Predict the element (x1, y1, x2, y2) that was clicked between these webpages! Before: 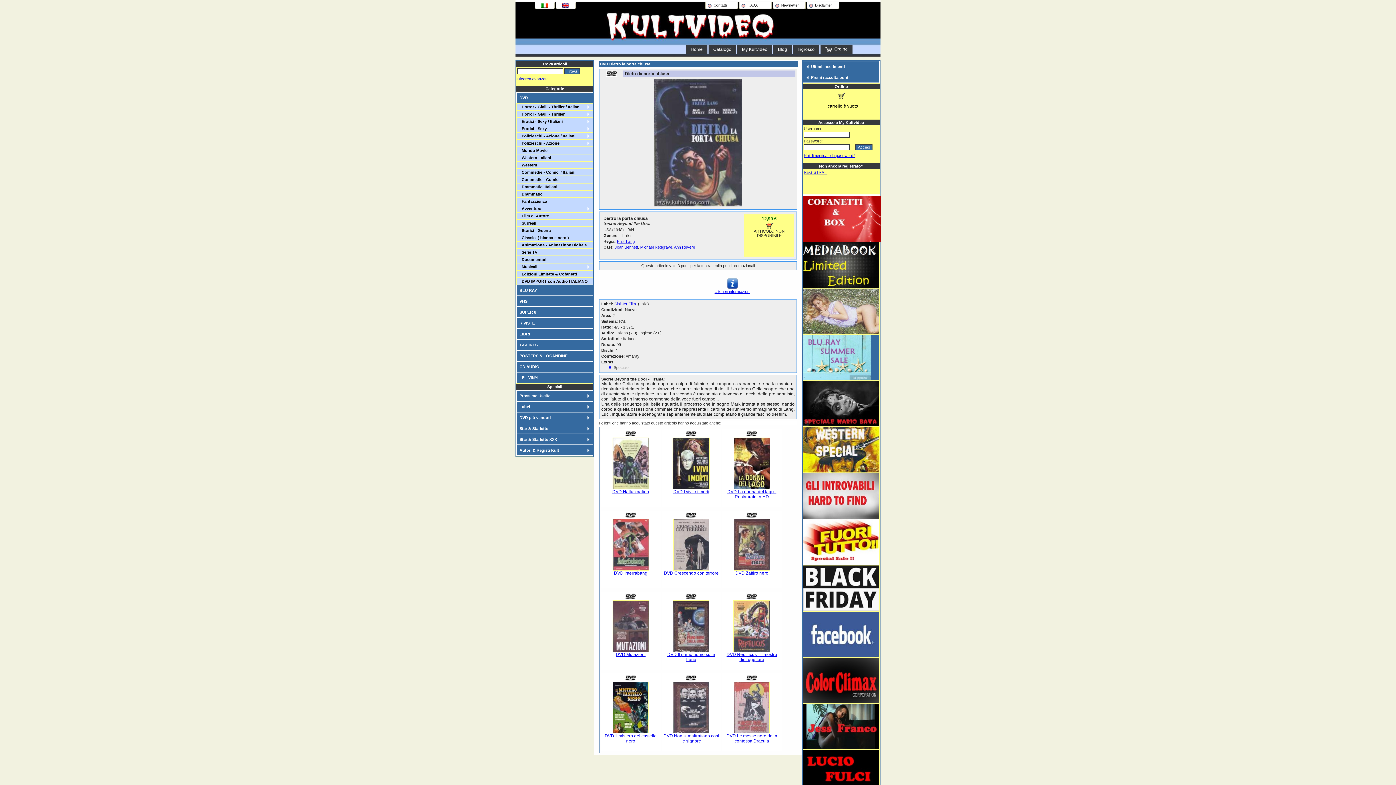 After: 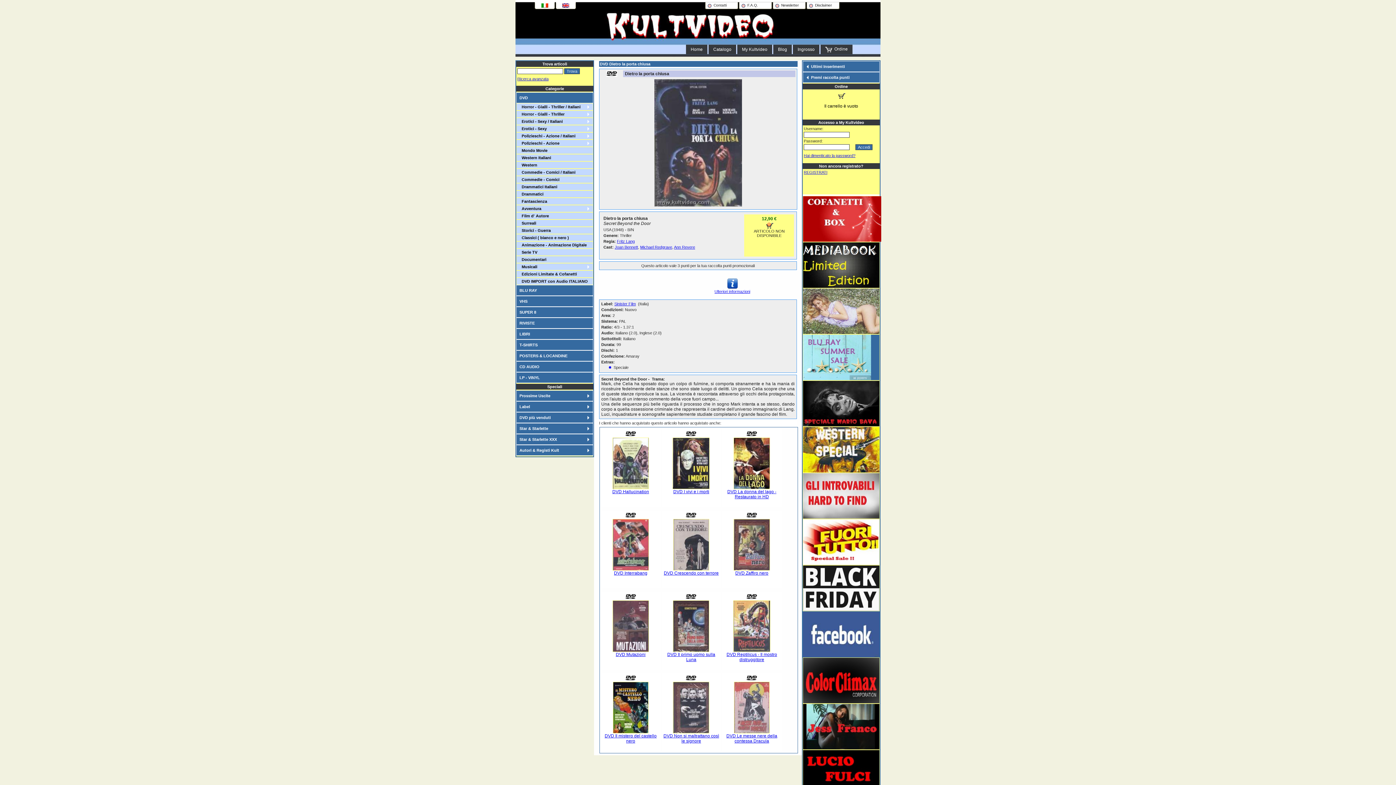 Action: bbox: (802, 611, 880, 657)